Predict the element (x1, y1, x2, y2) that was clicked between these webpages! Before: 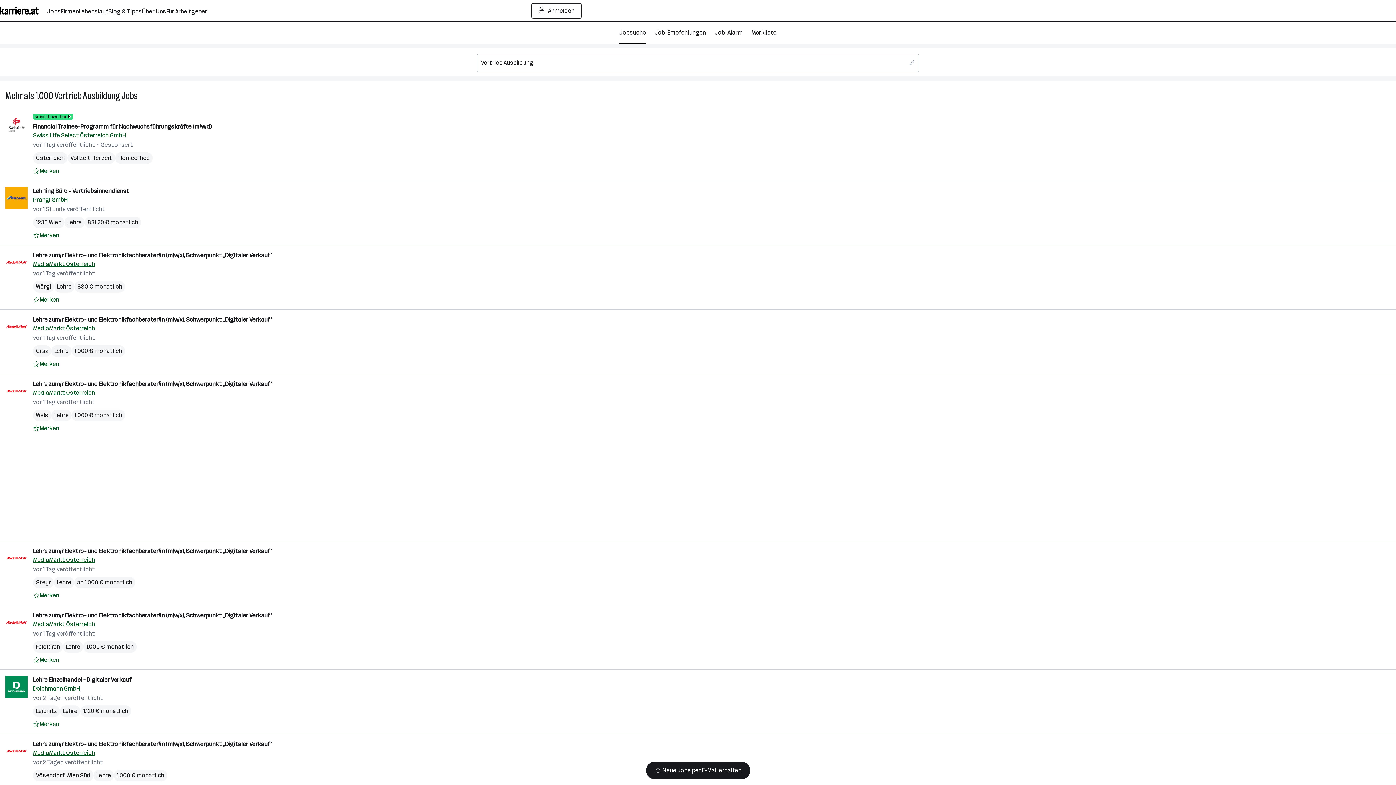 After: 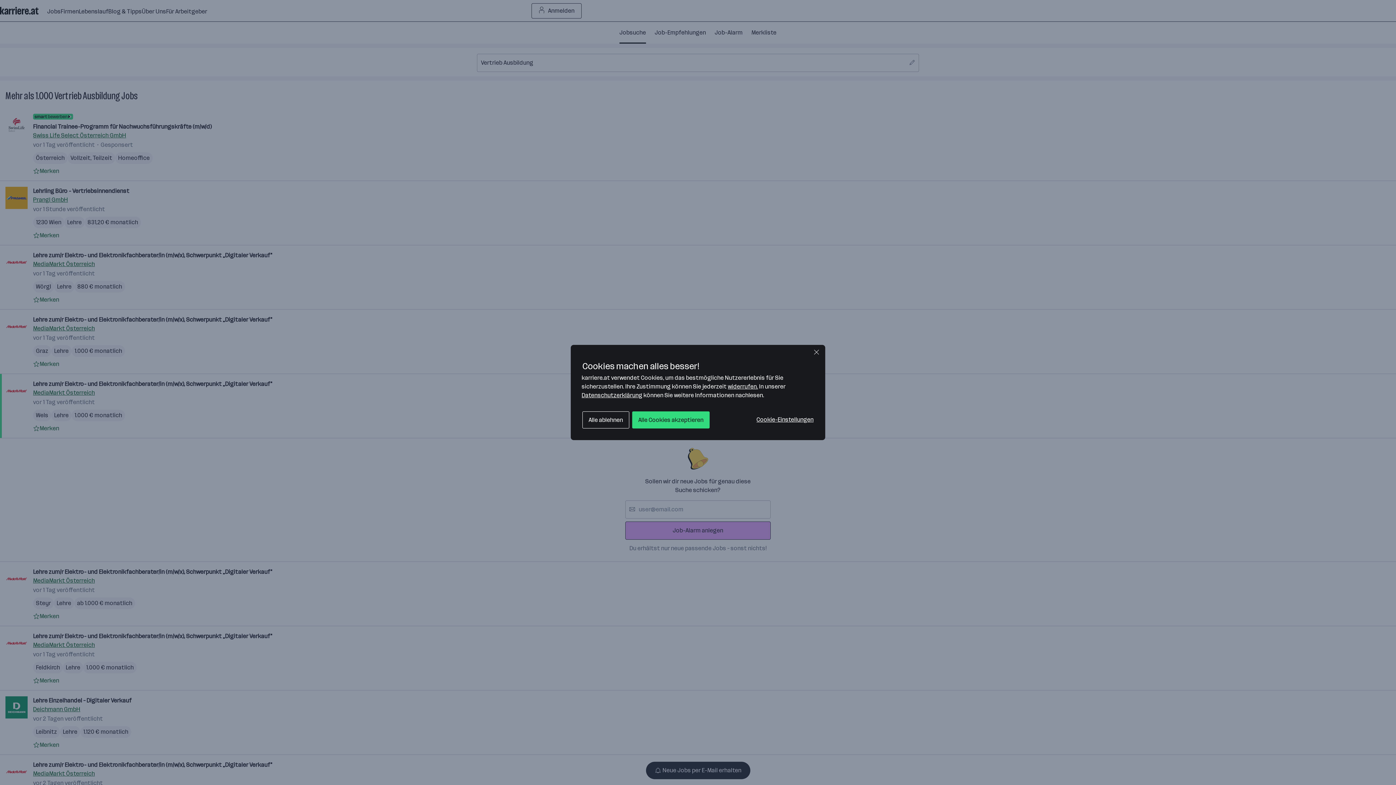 Action: label: Lehre zum/r Elektro- und Elektronikfachberater/in (m/w/x), Schwerpunkt „Digitaler Verkauf" bbox: (33, 380, 272, 387)